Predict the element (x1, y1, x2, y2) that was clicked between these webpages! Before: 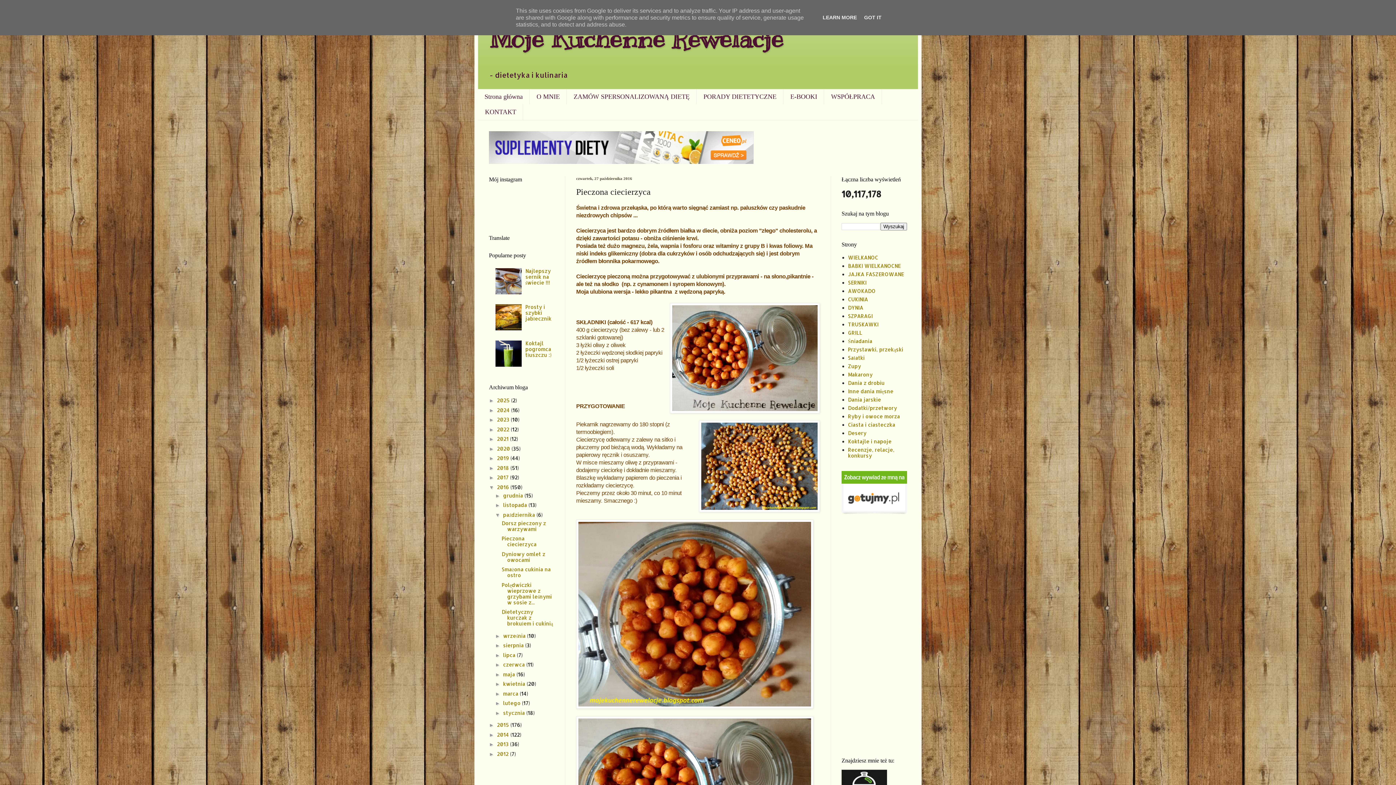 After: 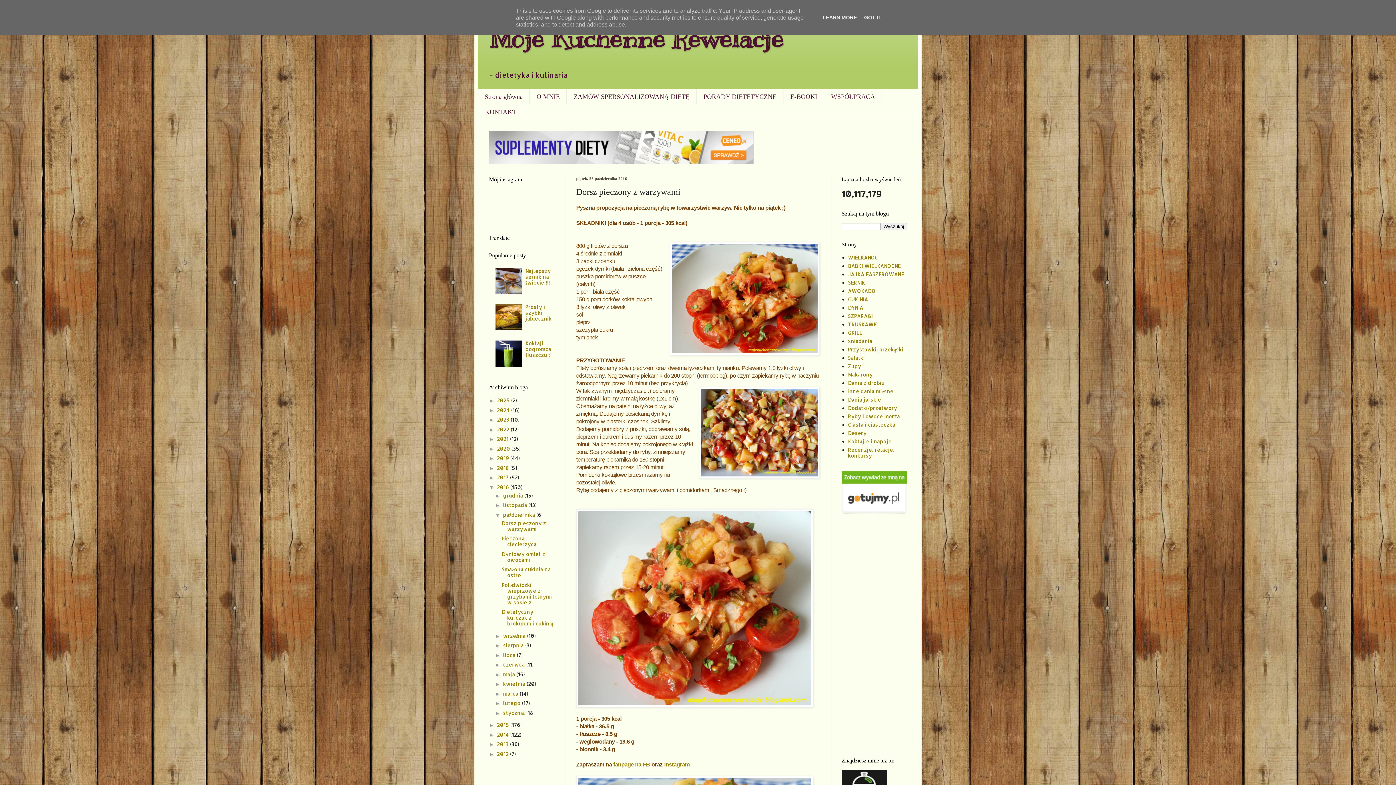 Action: label: Dorsz pieczony z warzywami bbox: (501, 520, 546, 532)